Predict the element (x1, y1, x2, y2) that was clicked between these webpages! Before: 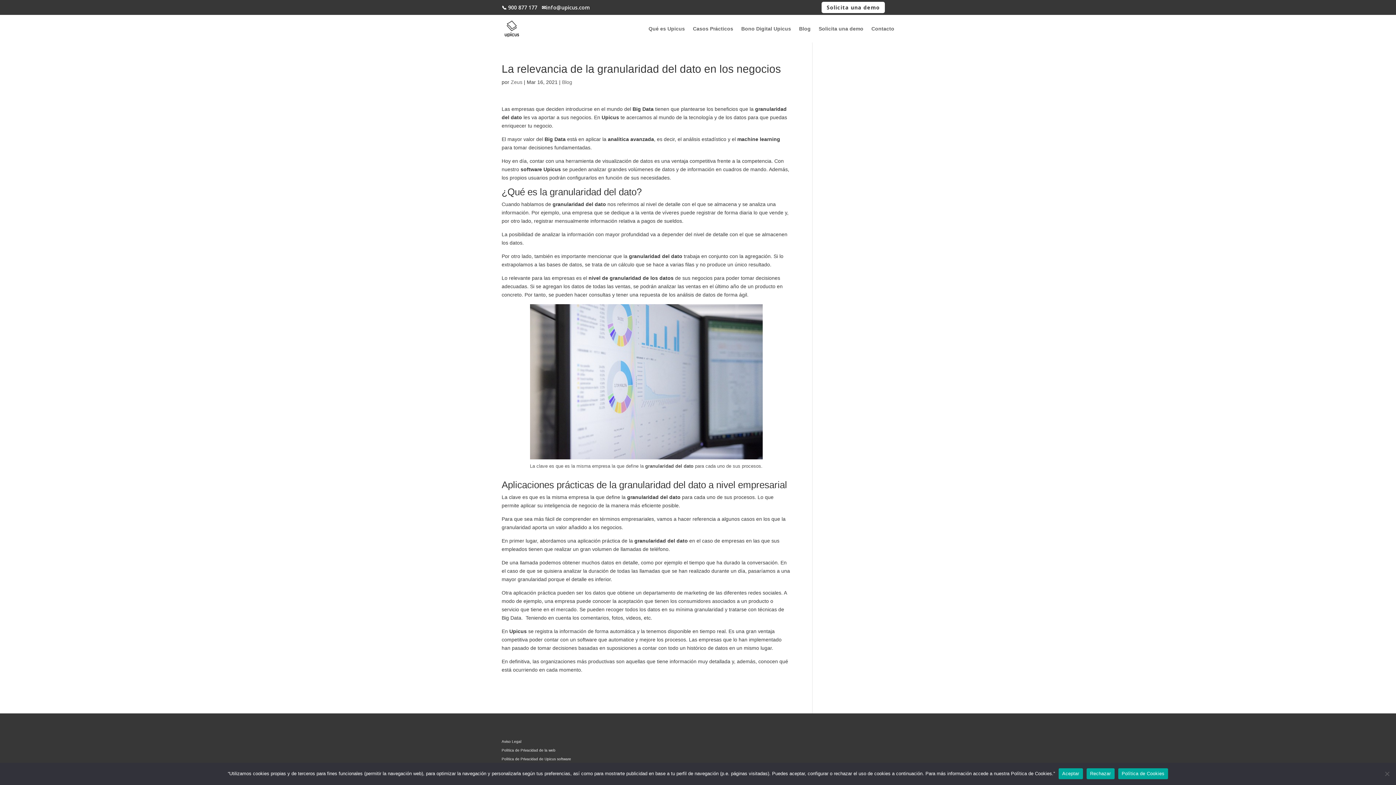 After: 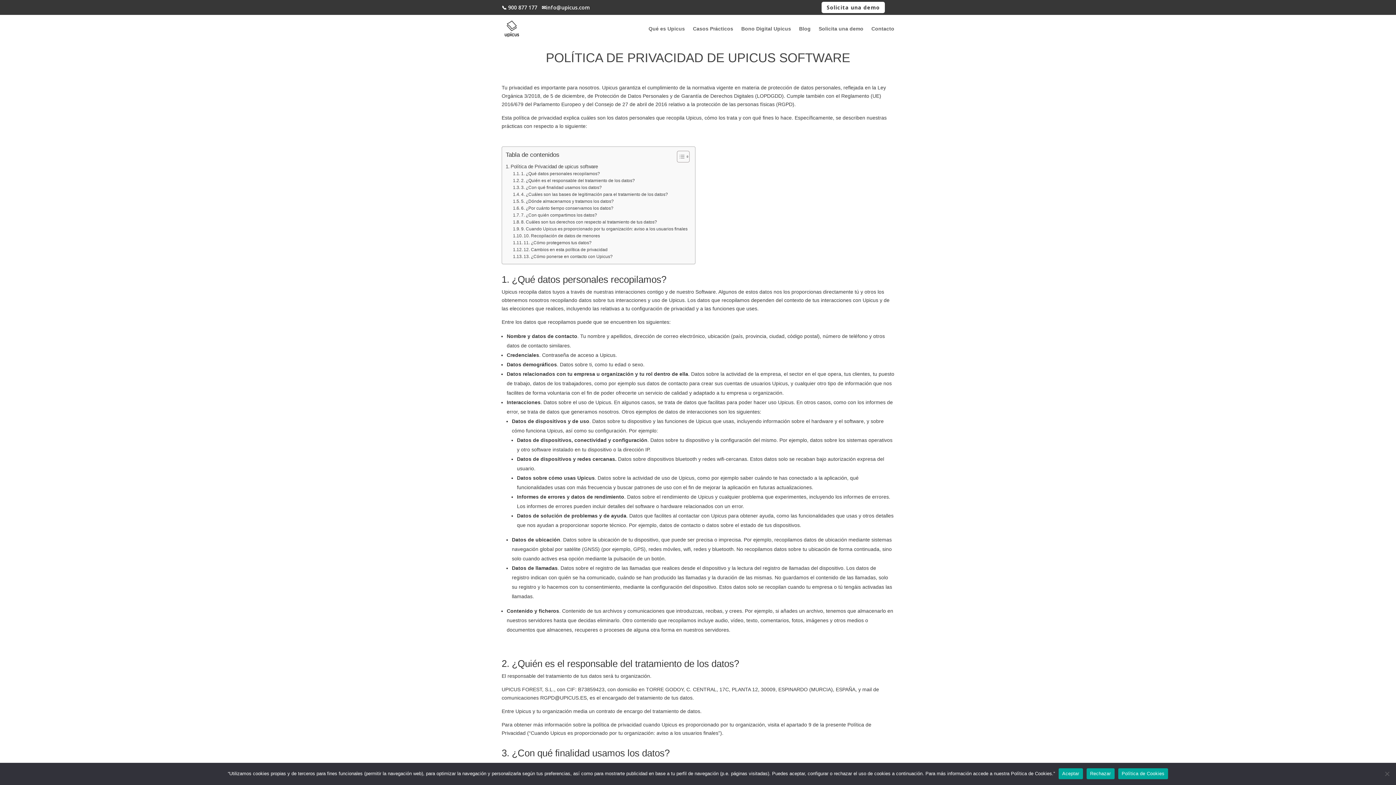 Action: bbox: (501, 757, 571, 761) label: Política de Privacidad de Upicus software